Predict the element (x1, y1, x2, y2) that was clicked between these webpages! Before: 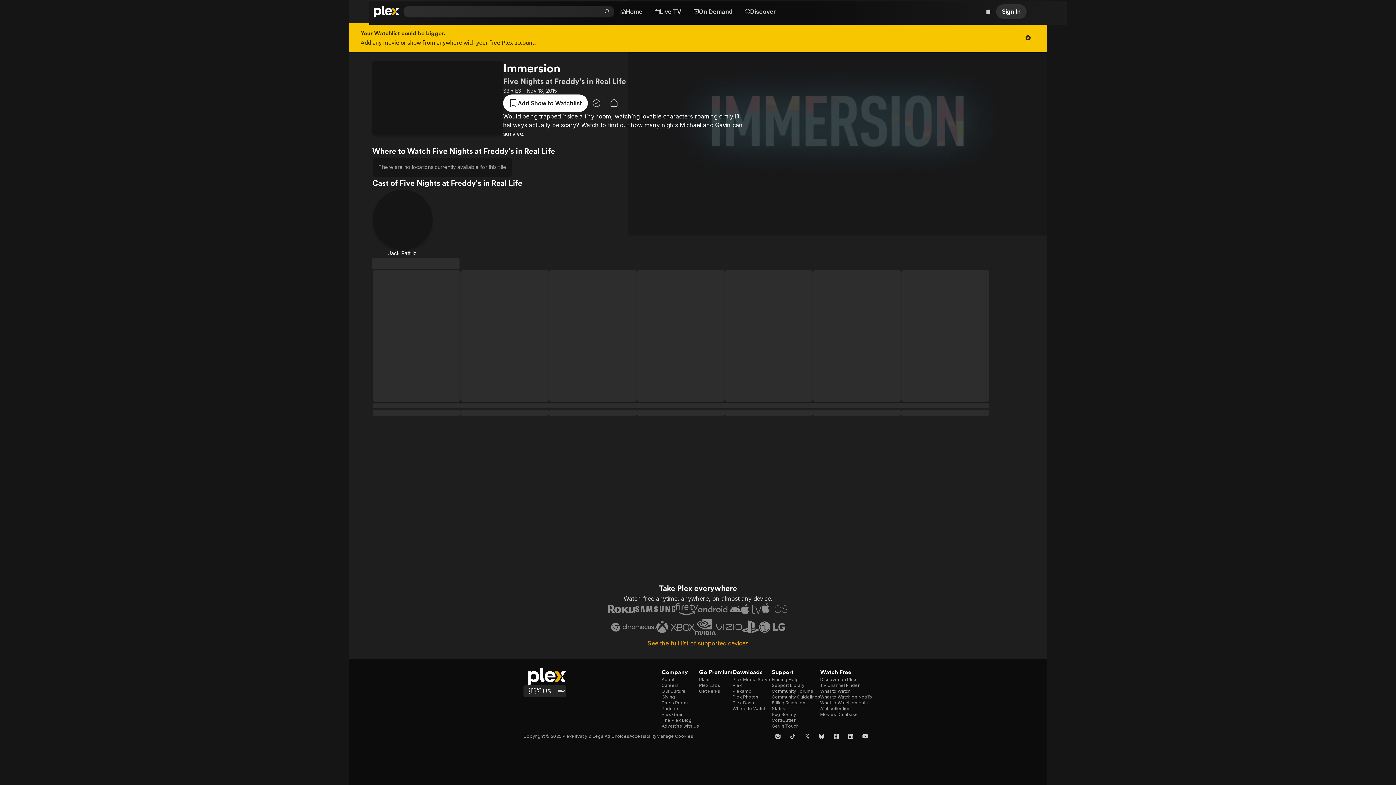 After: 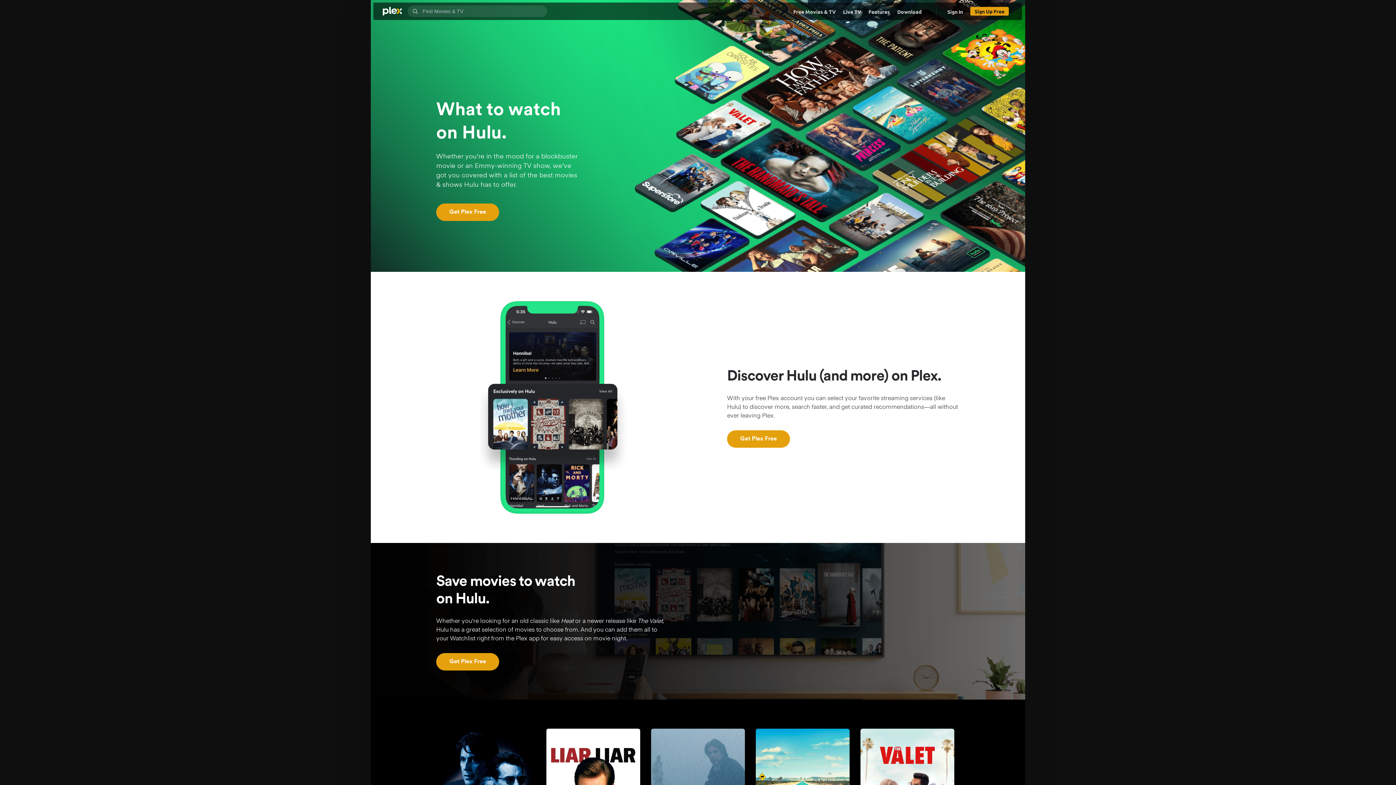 Action: bbox: (820, 700, 868, 706) label: What to Watch on Hulu